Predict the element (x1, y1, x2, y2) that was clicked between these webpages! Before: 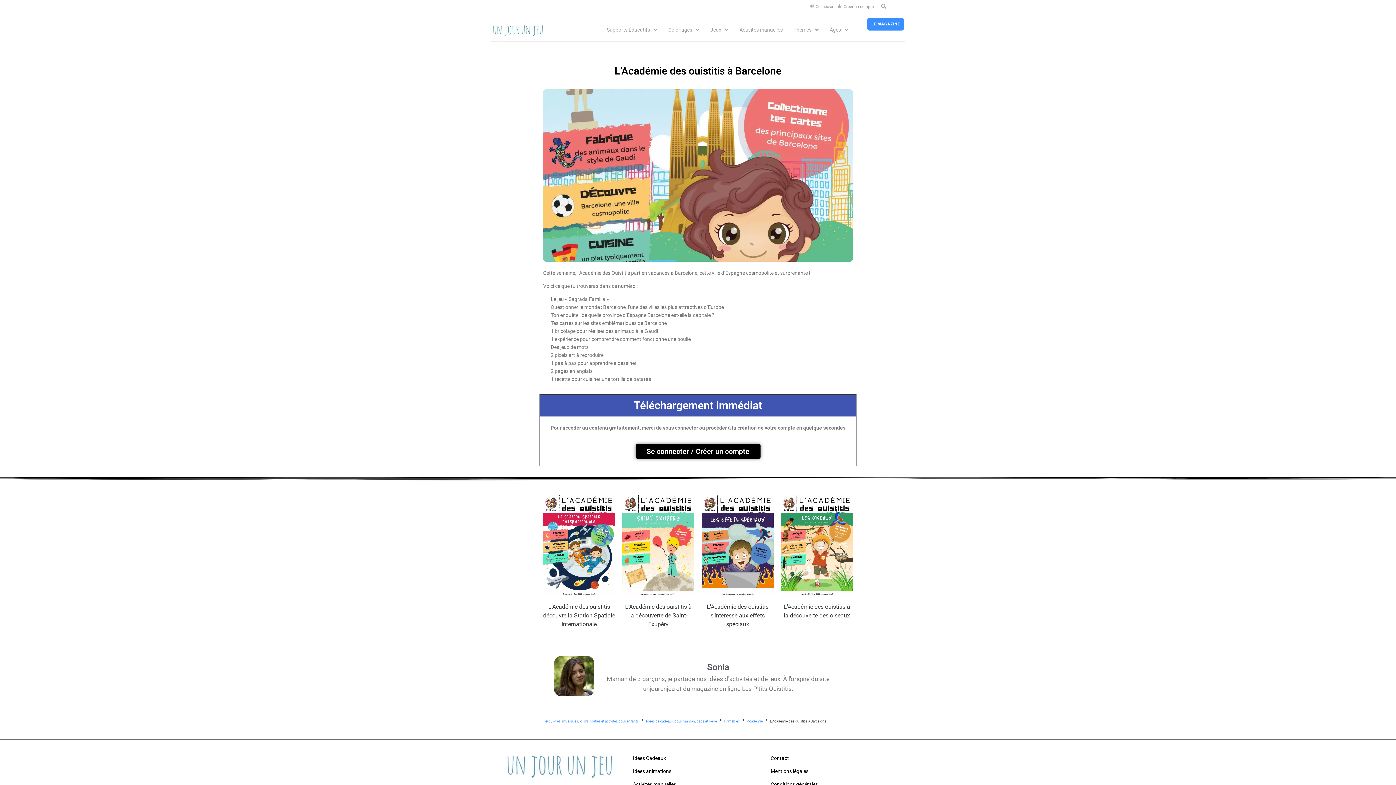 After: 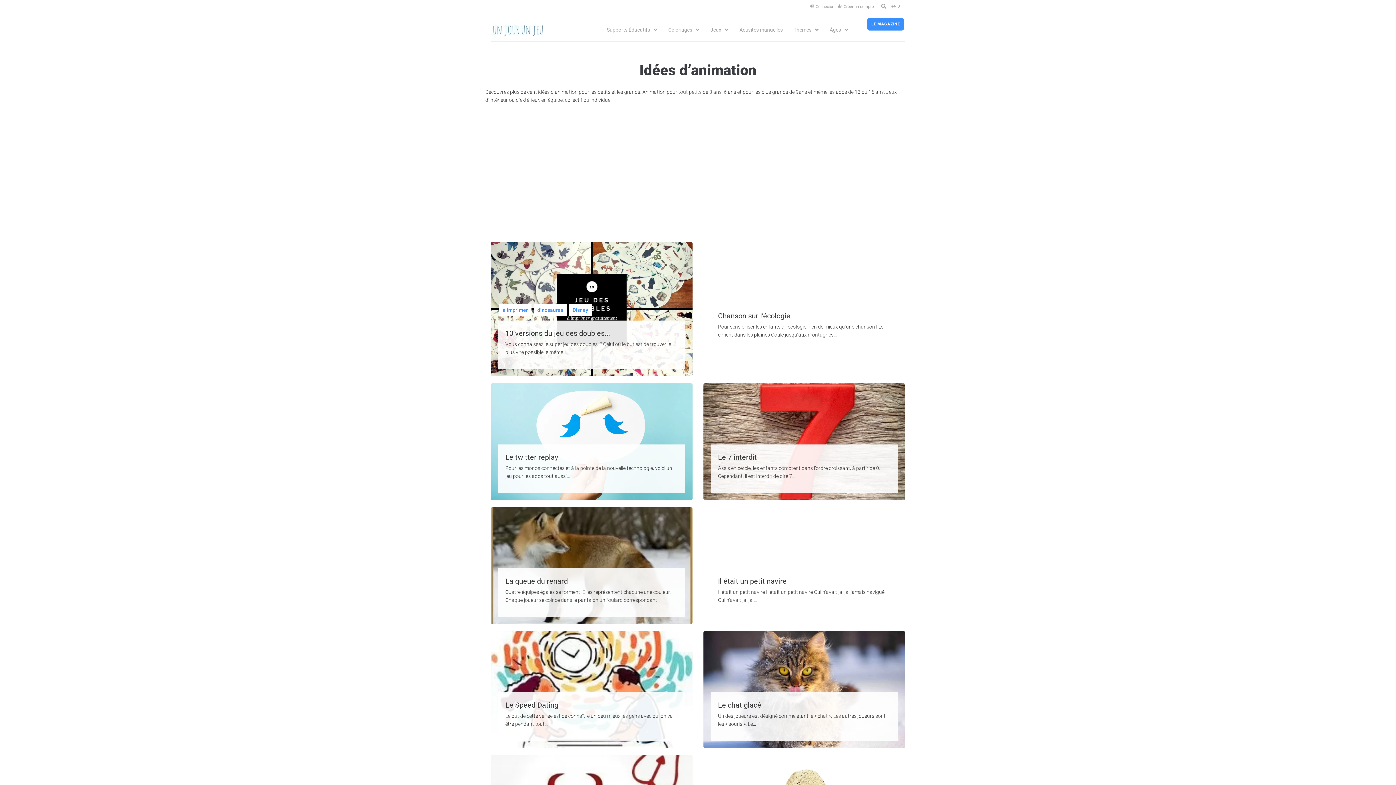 Action: label: Idées animations bbox: (633, 768, 671, 774)